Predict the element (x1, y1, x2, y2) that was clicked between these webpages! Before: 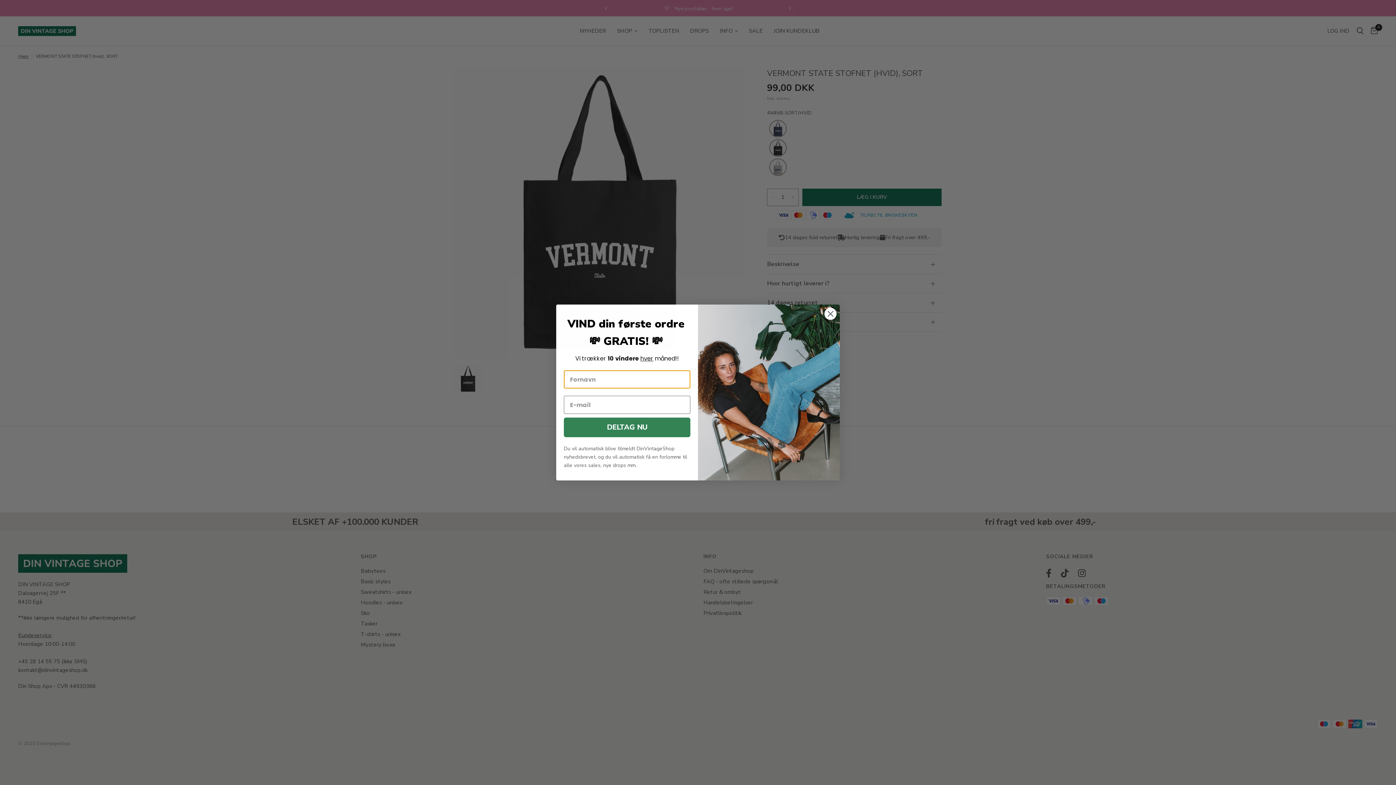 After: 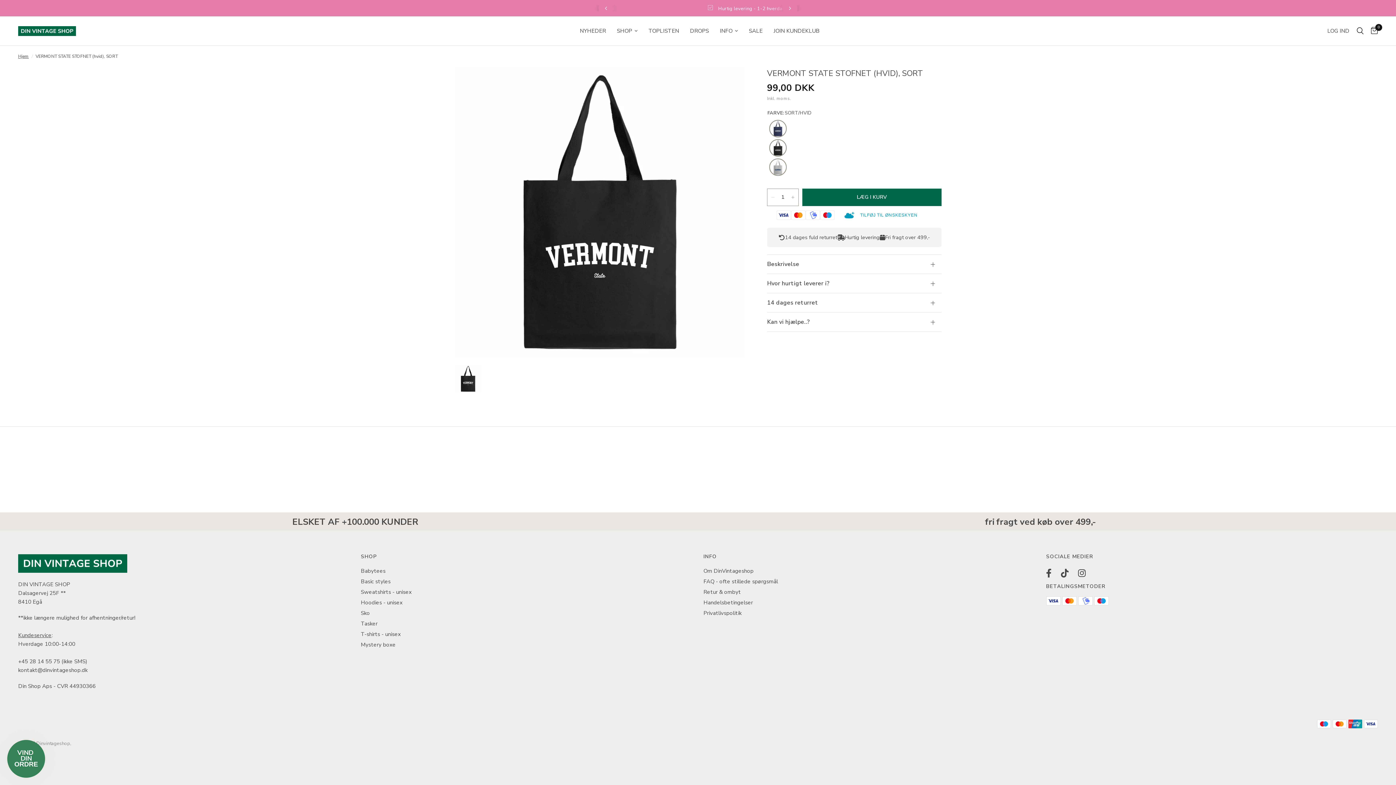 Action: label: Close dialog bbox: (824, 307, 837, 320)